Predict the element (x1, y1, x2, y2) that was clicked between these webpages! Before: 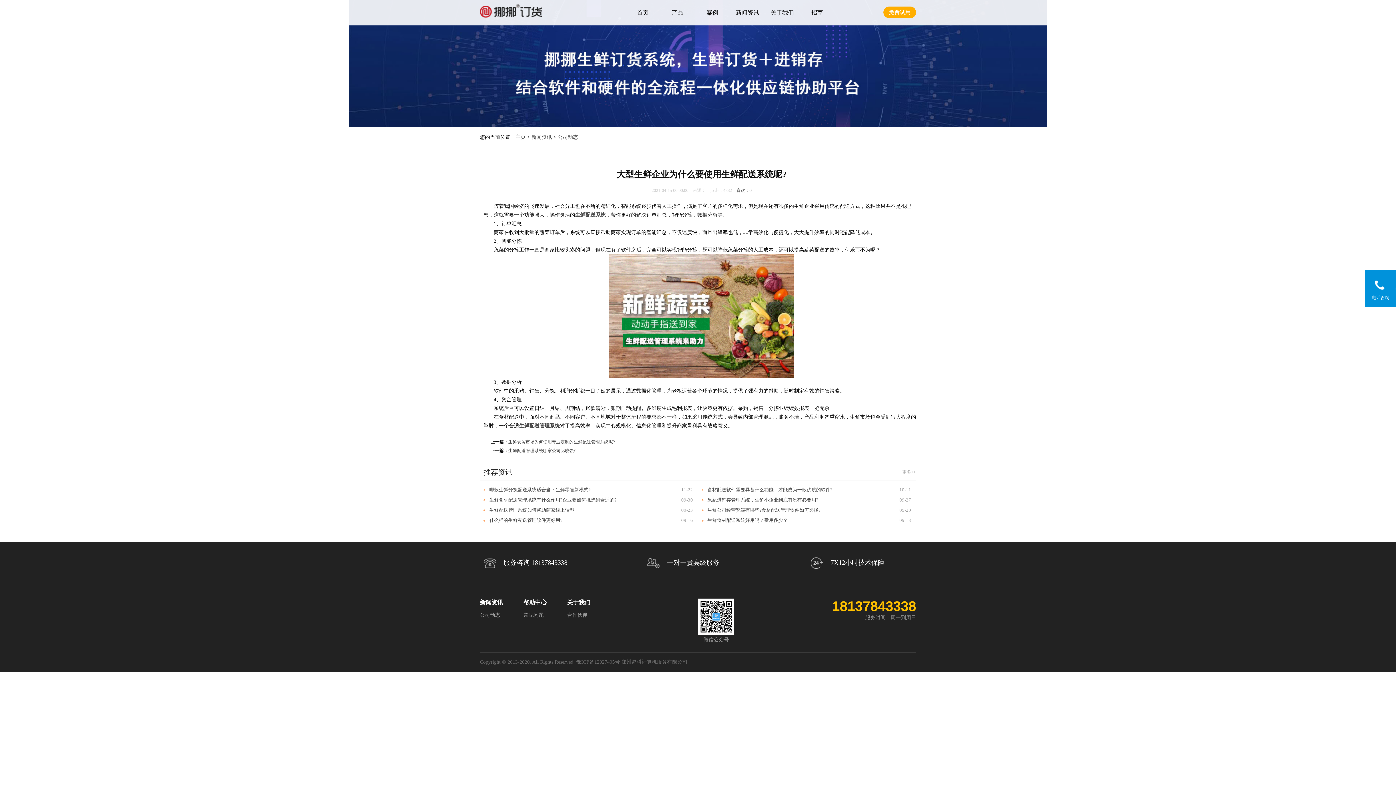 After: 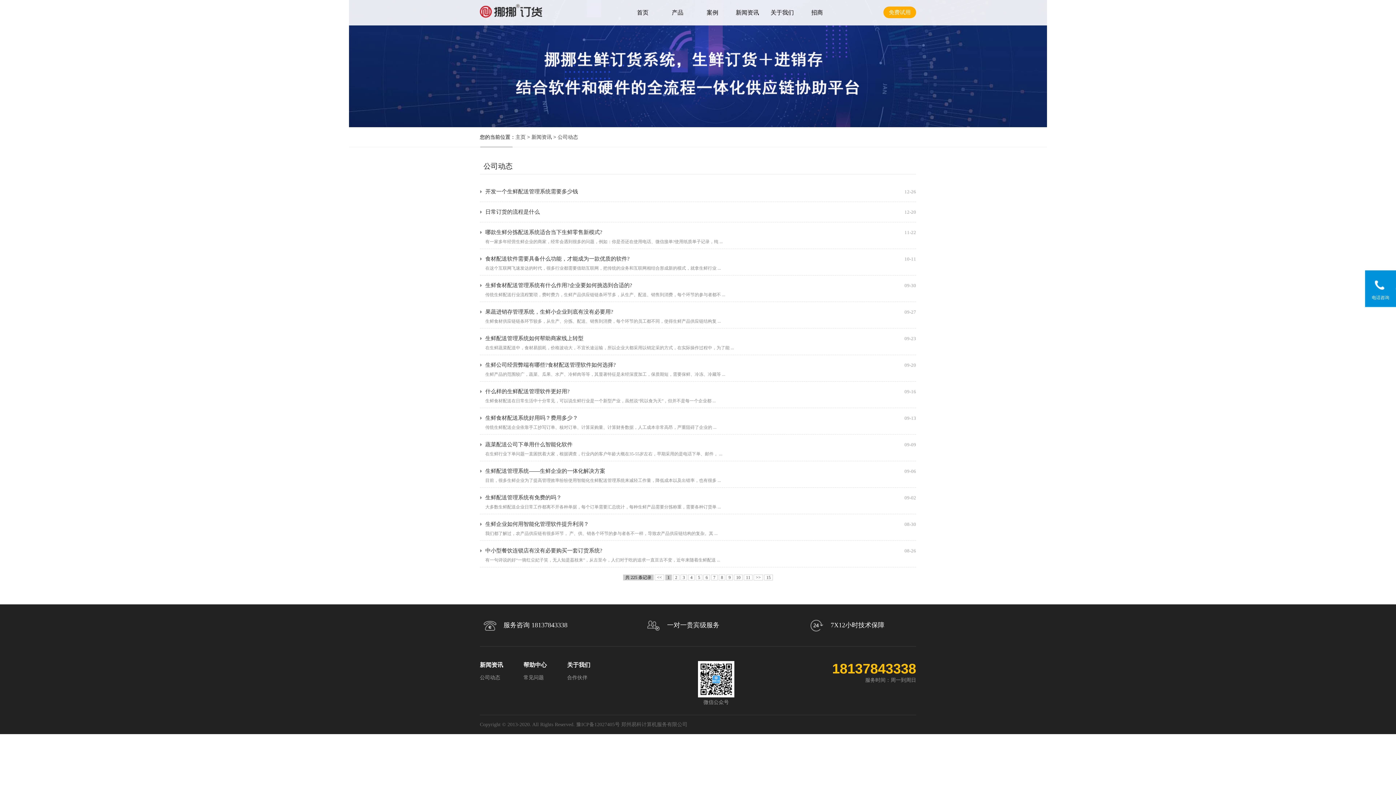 Action: label: 更多>> bbox: (902, 469, 916, 474)